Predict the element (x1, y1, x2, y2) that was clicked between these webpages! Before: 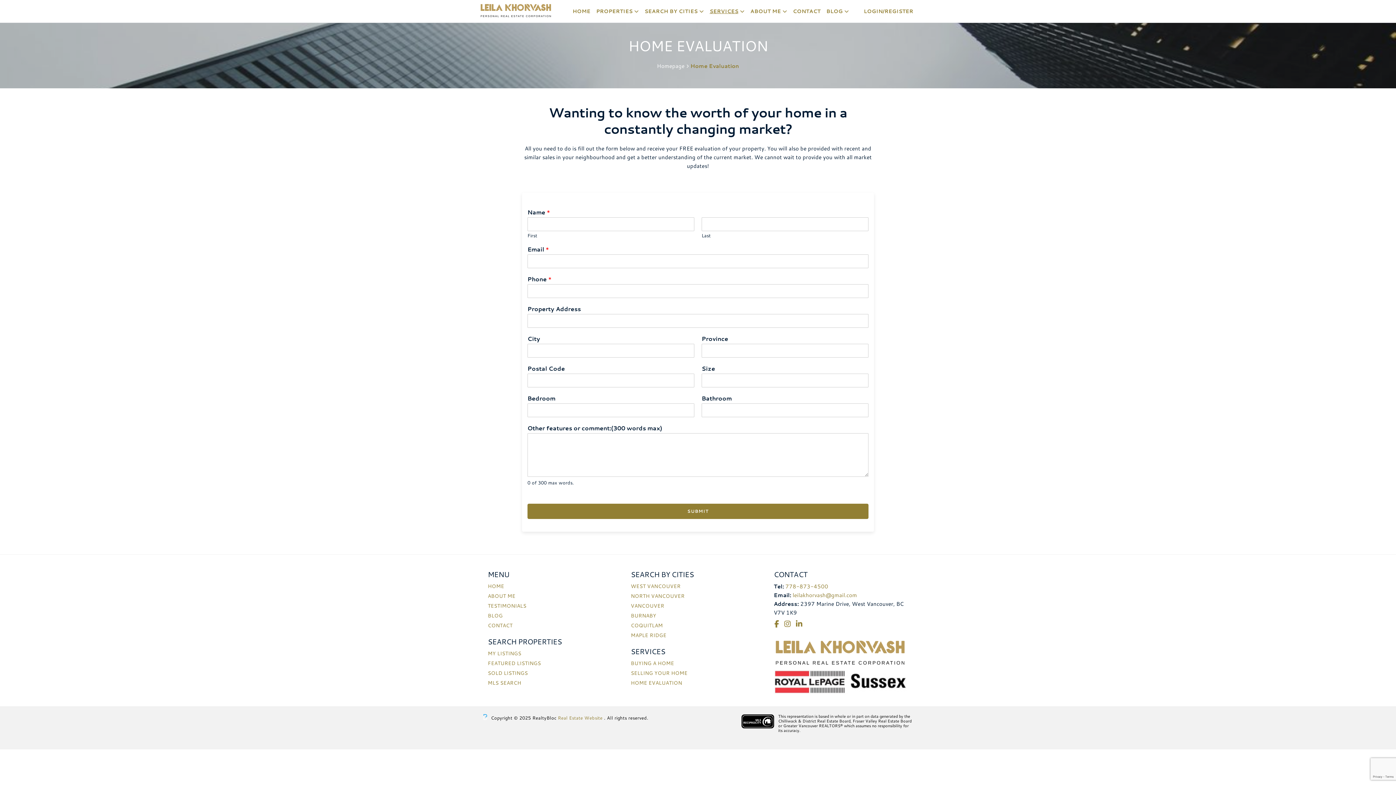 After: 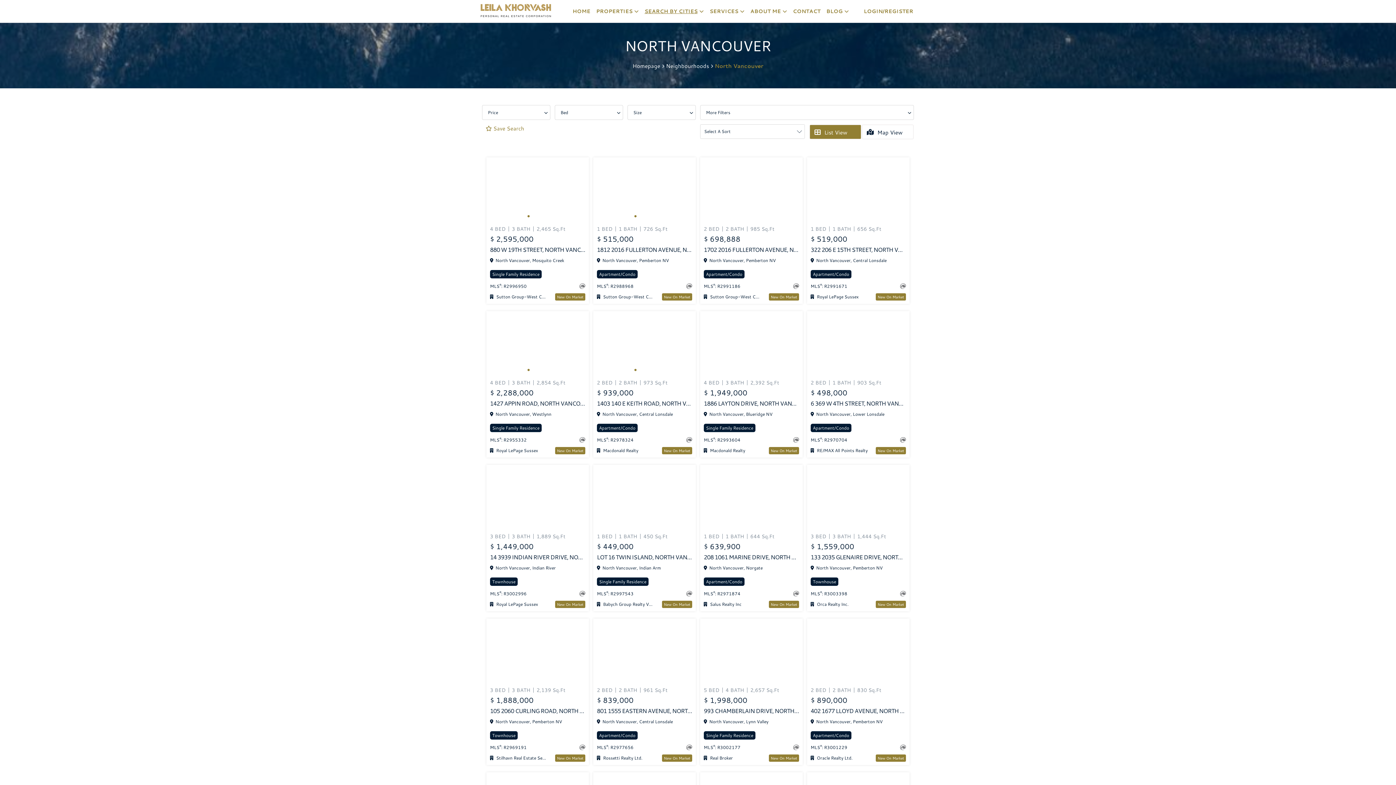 Action: bbox: (630, 592, 684, 600) label: NORTH VANCOUVER